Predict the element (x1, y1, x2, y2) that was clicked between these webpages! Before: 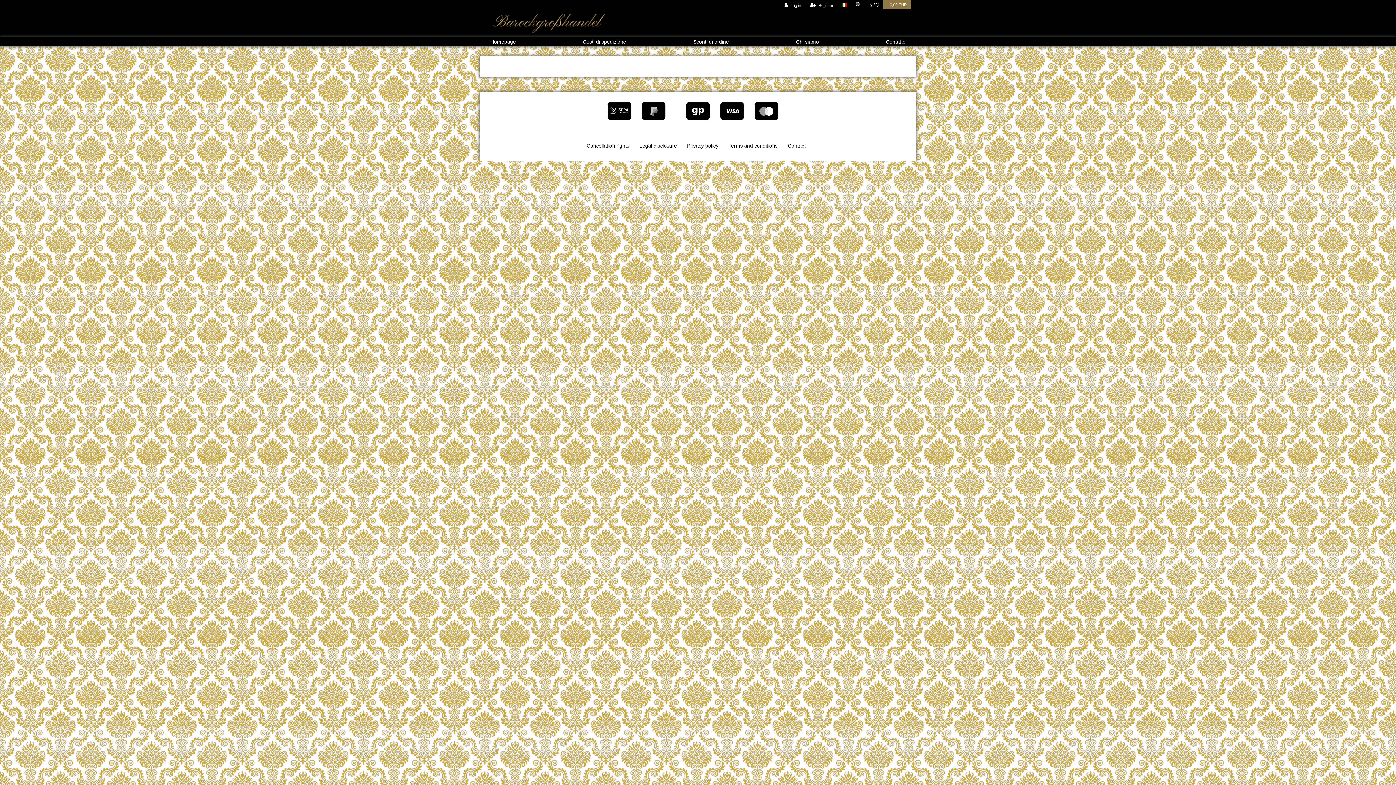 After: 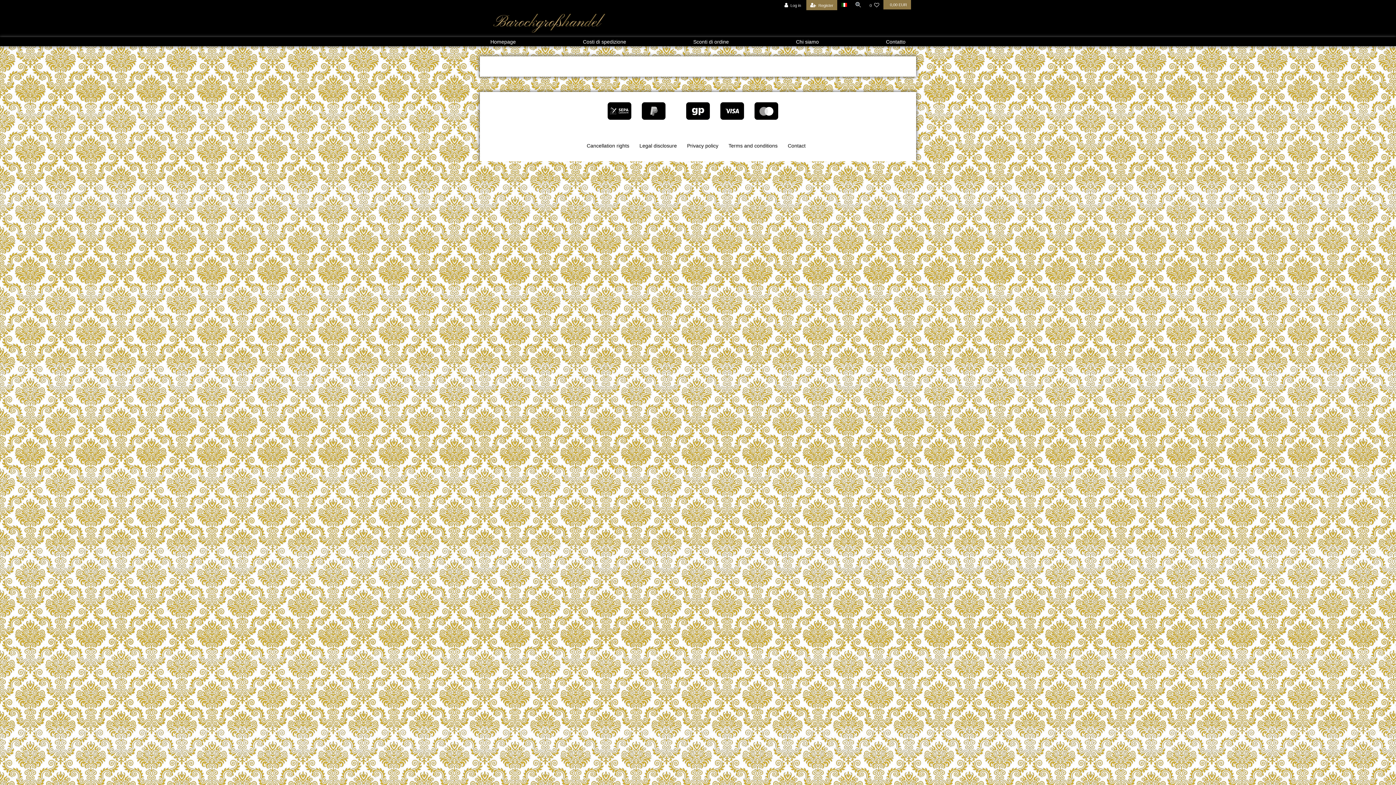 Action: label: Register bbox: (806, 0, 837, 10)